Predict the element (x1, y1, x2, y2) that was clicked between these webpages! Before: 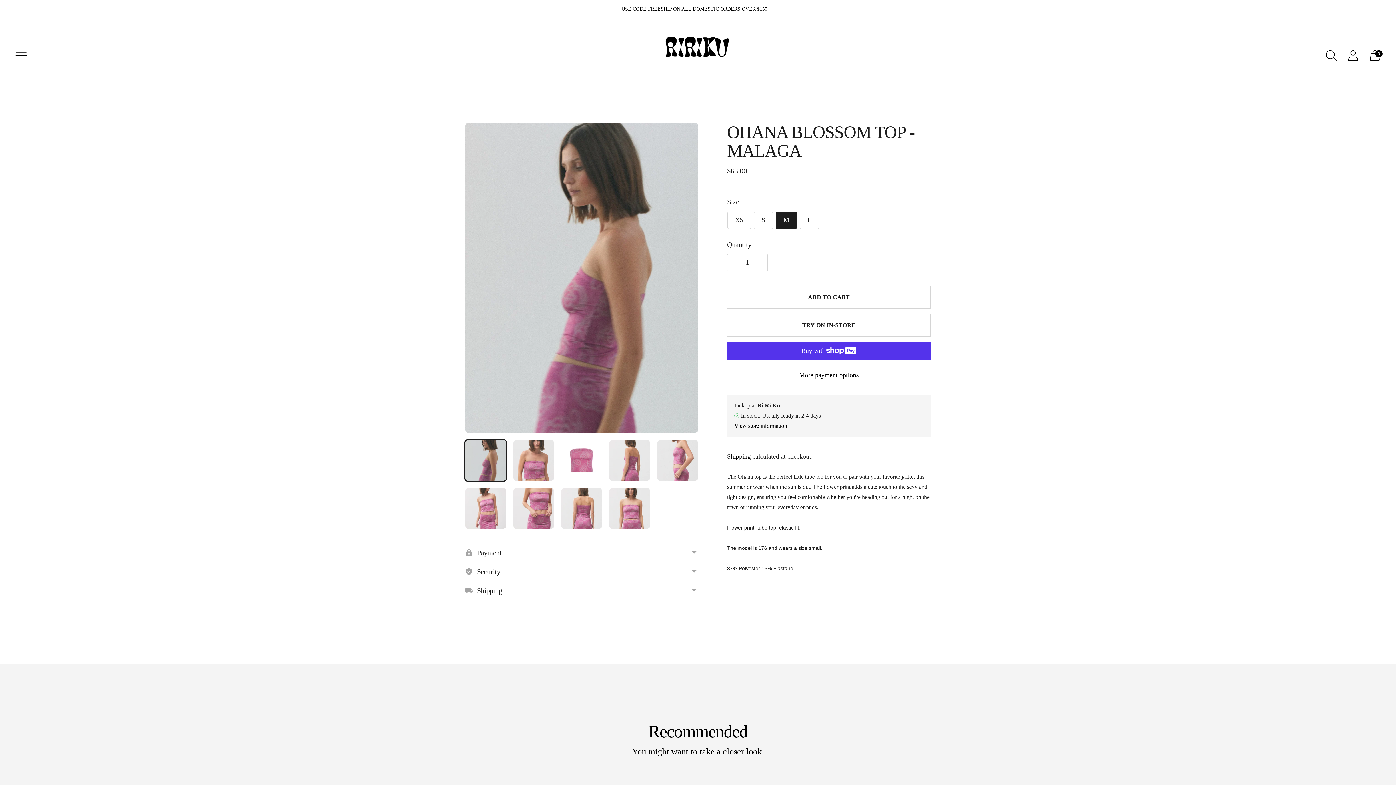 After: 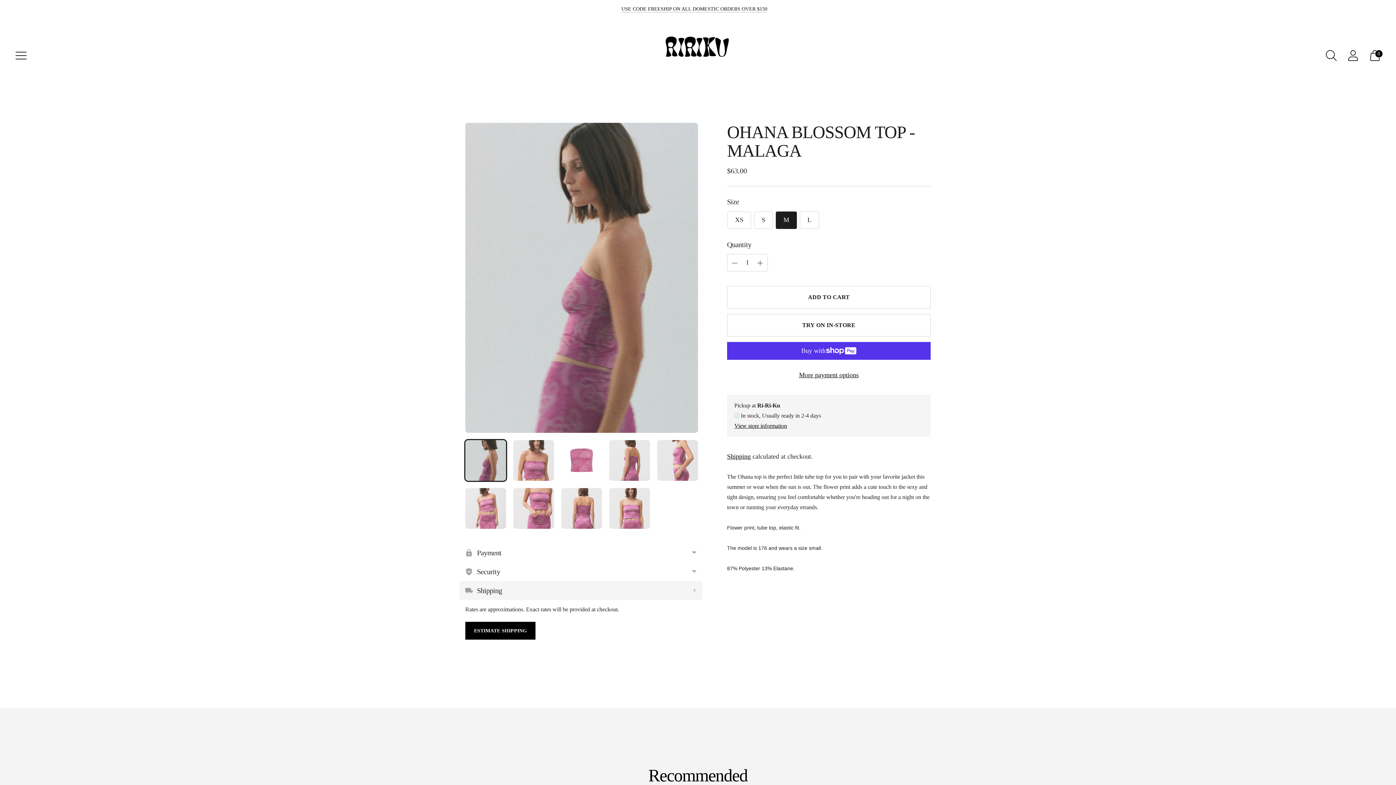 Action: bbox: (459, 581, 702, 600) label: Shipping